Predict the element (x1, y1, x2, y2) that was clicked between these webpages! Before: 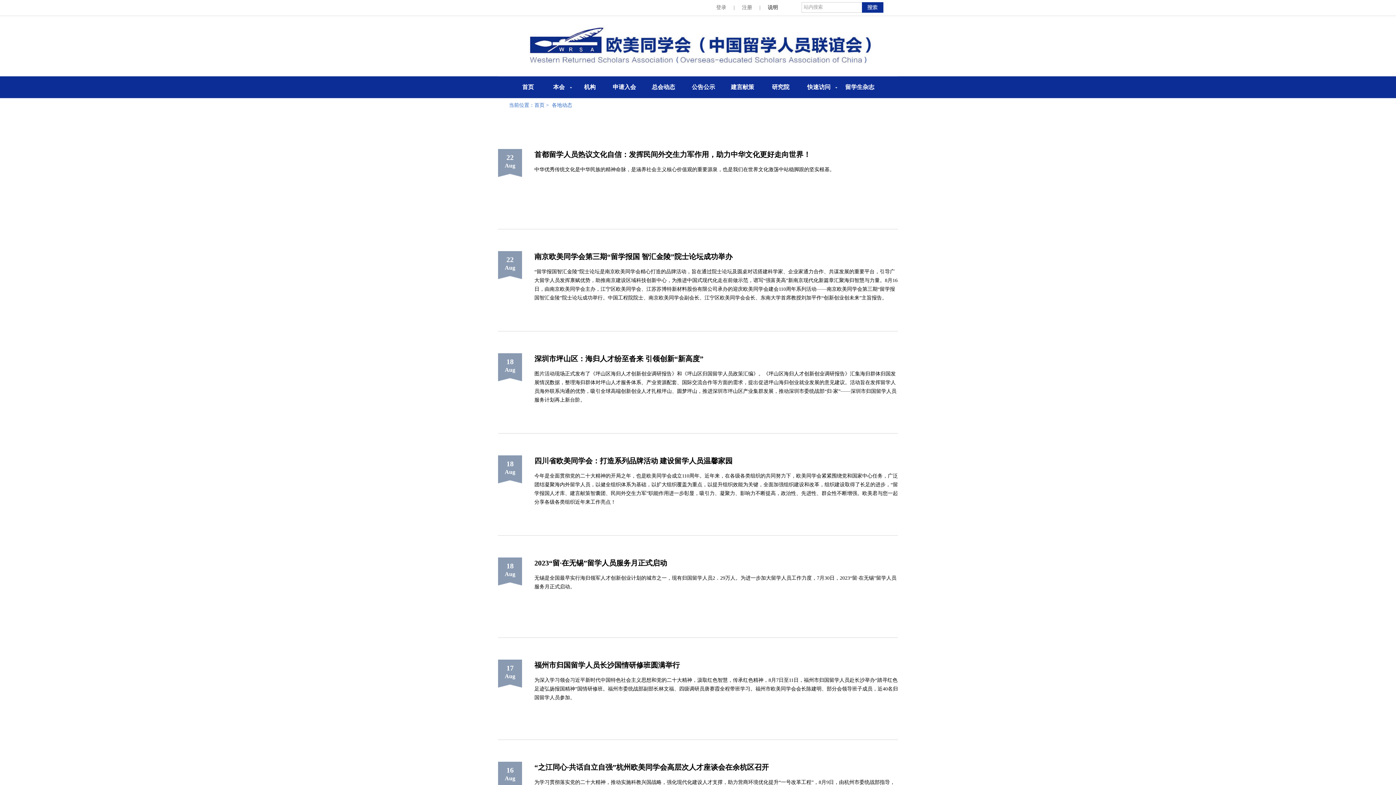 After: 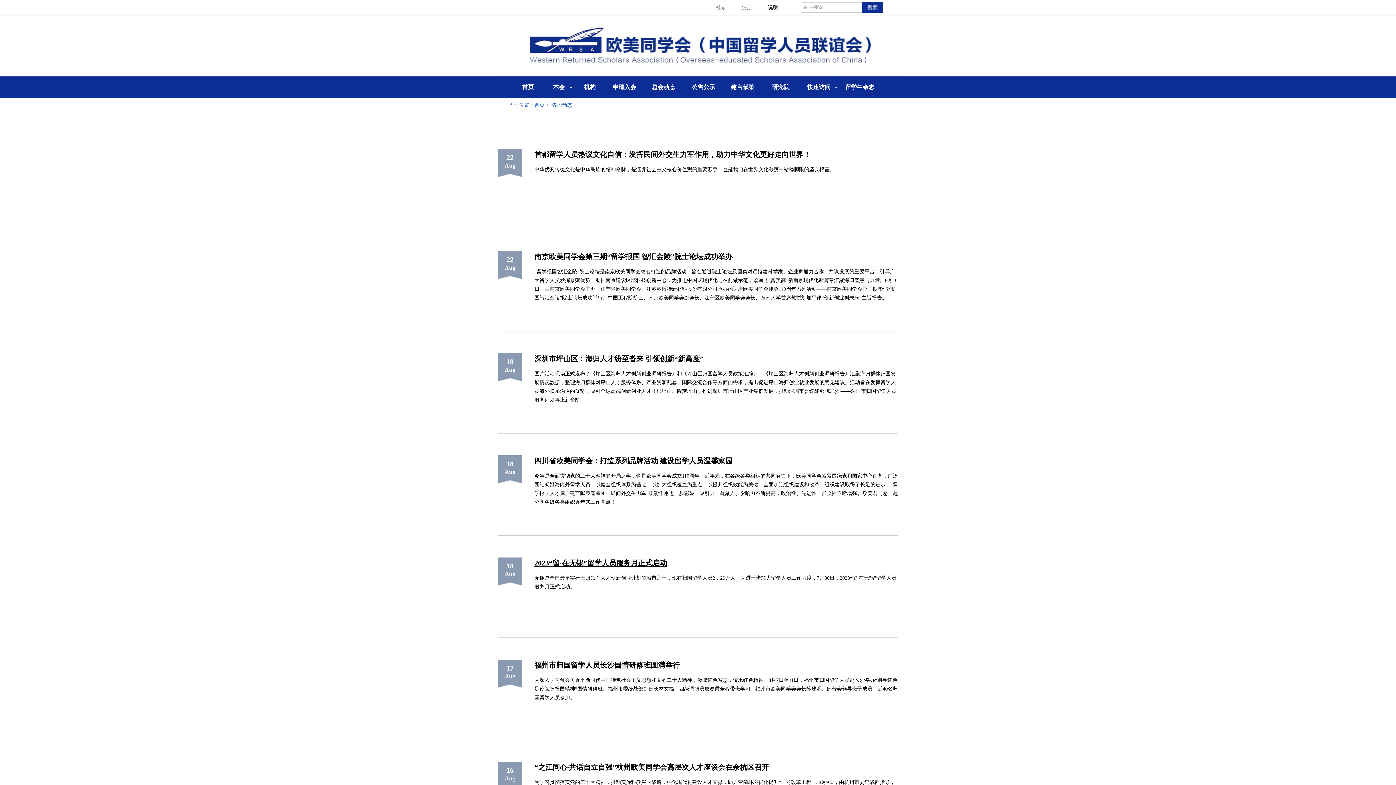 Action: label: 2023“留·在无锡”留学人员服务月正式启动 bbox: (534, 559, 667, 567)